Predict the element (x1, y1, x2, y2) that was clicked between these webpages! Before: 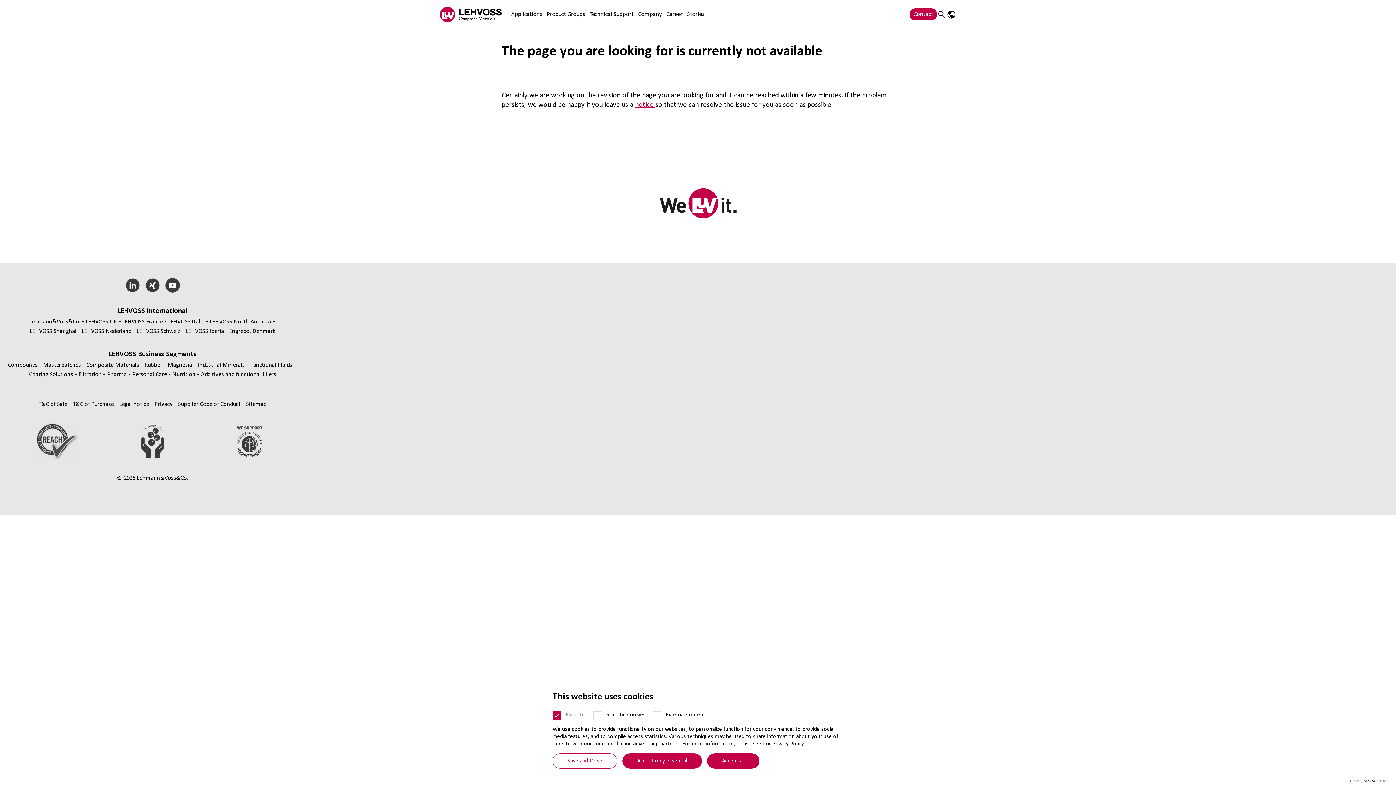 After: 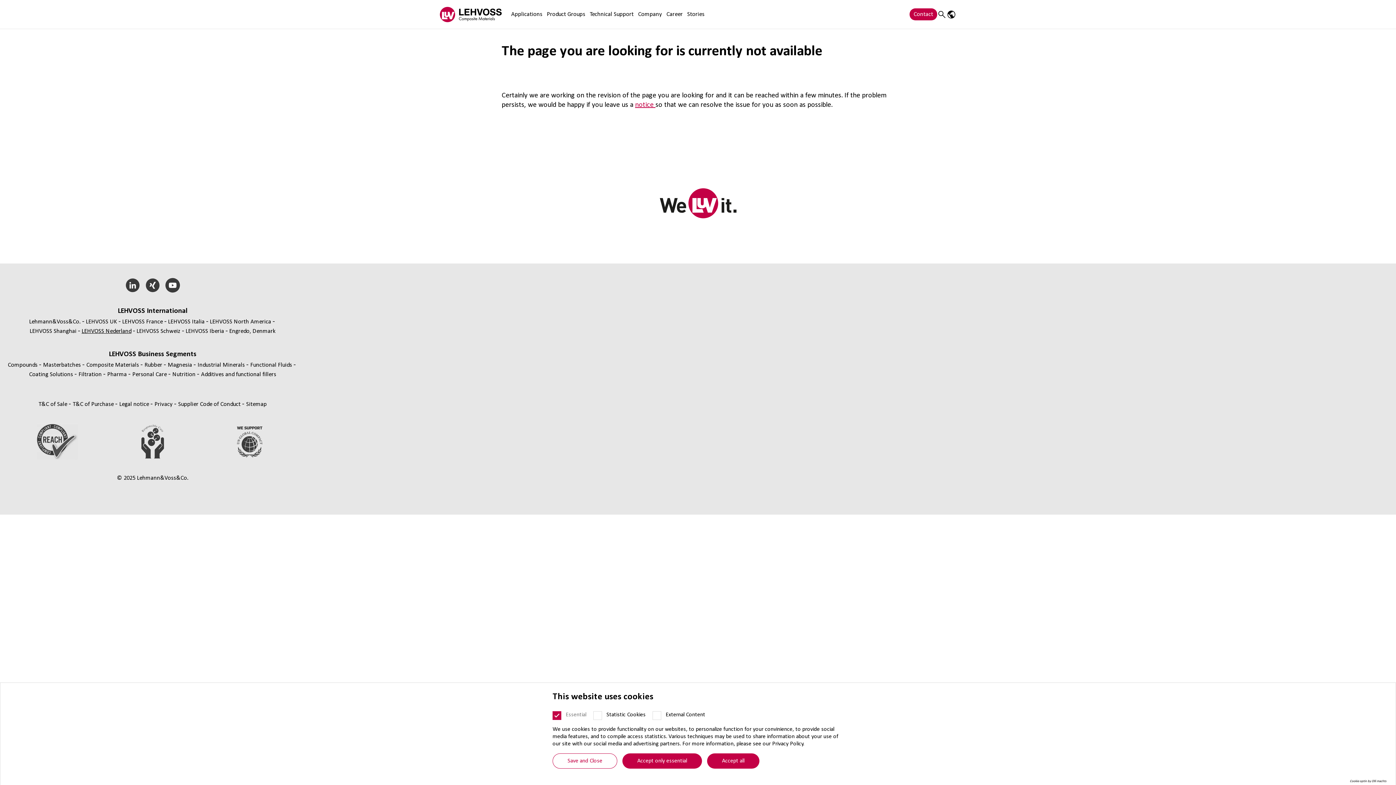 Action: label: LEHVOSS Nederland bbox: (81, 328, 131, 334)